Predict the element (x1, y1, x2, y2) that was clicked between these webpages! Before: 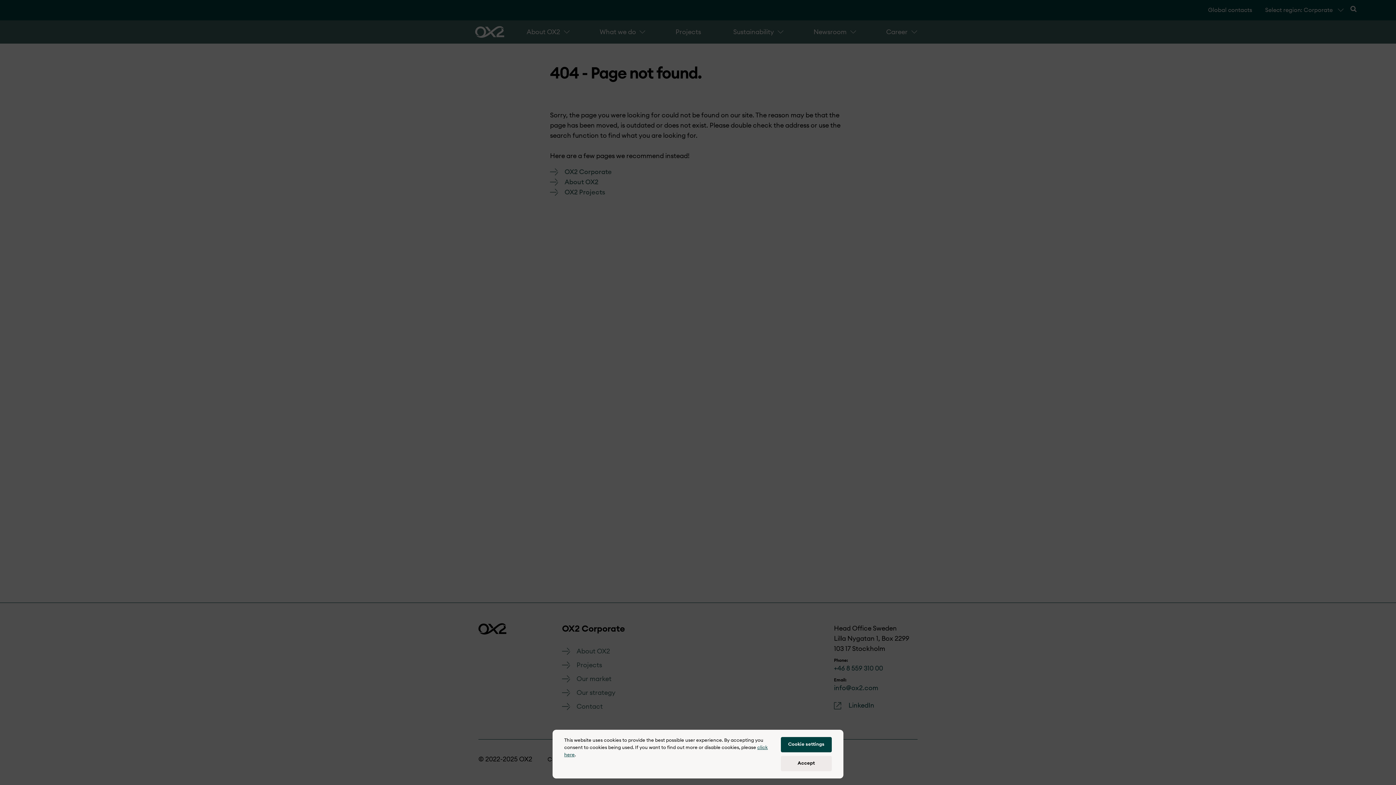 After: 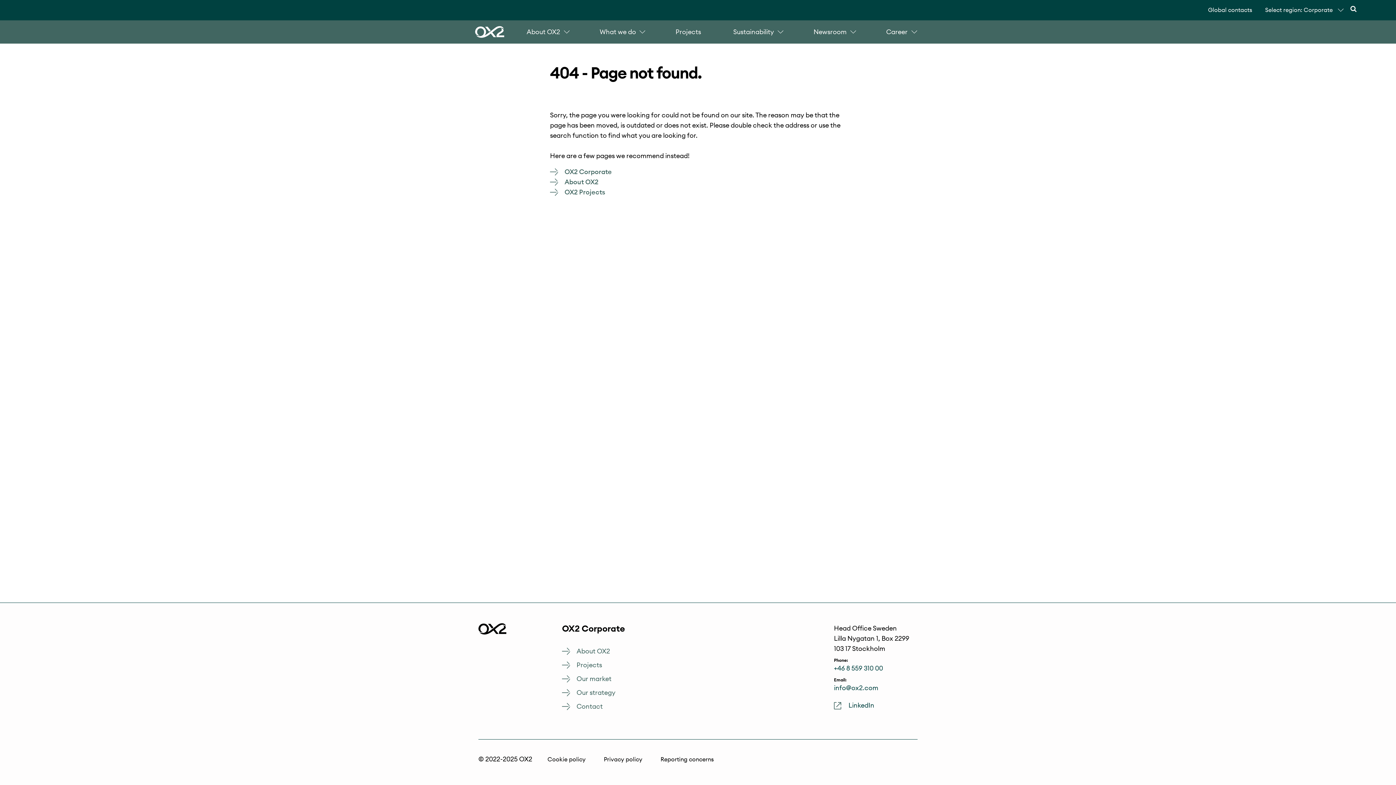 Action: bbox: (781, 756, 832, 771) label: Accept